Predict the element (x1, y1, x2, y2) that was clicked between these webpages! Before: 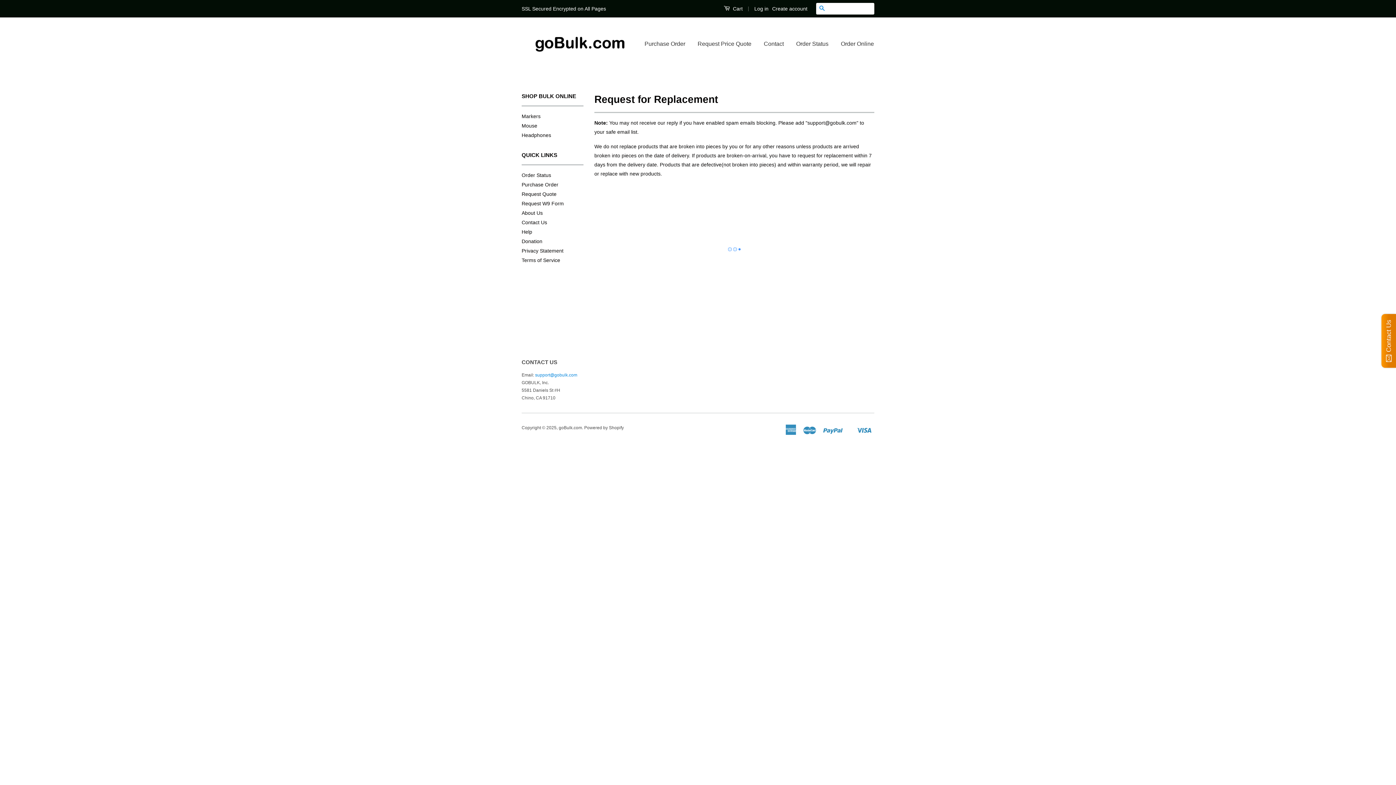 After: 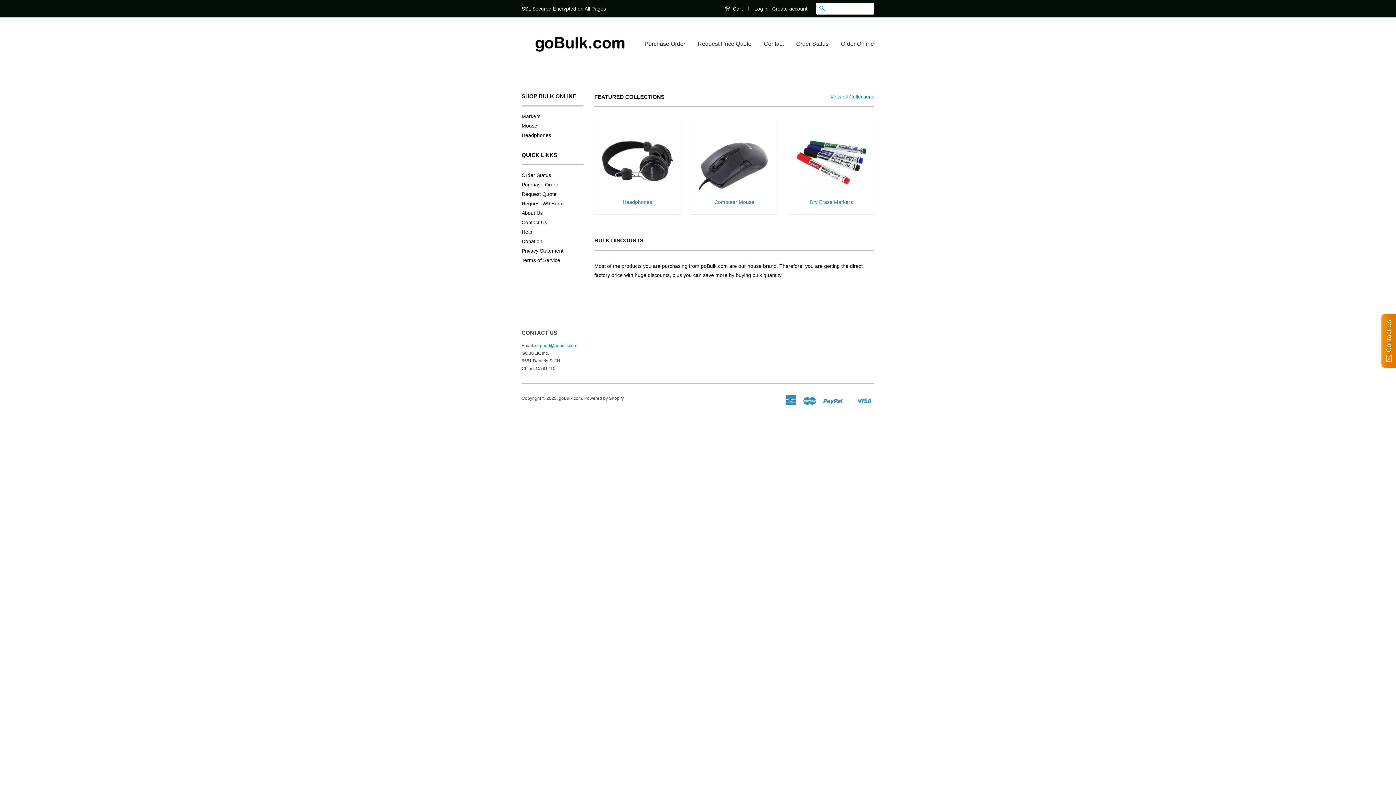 Action: label: goBulk.com bbox: (558, 425, 582, 430)